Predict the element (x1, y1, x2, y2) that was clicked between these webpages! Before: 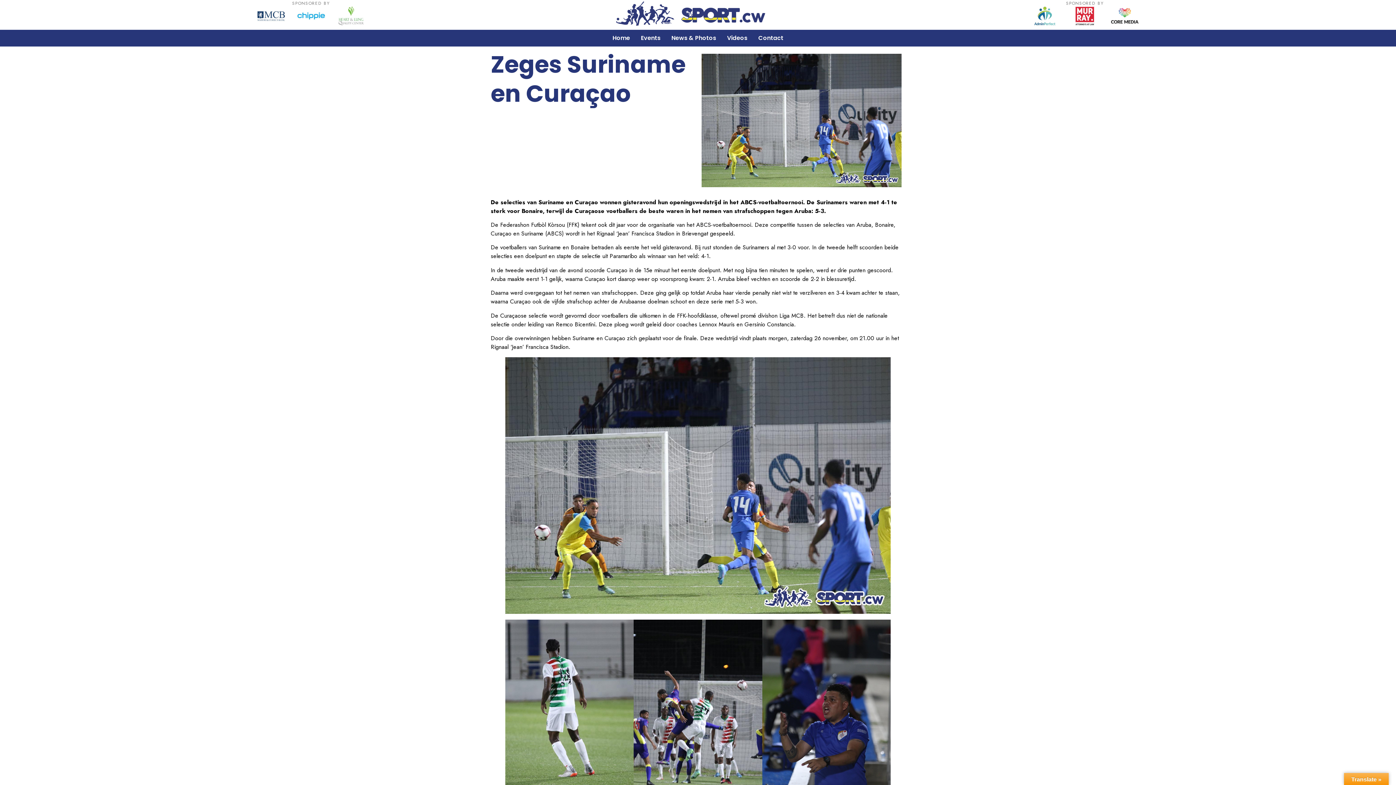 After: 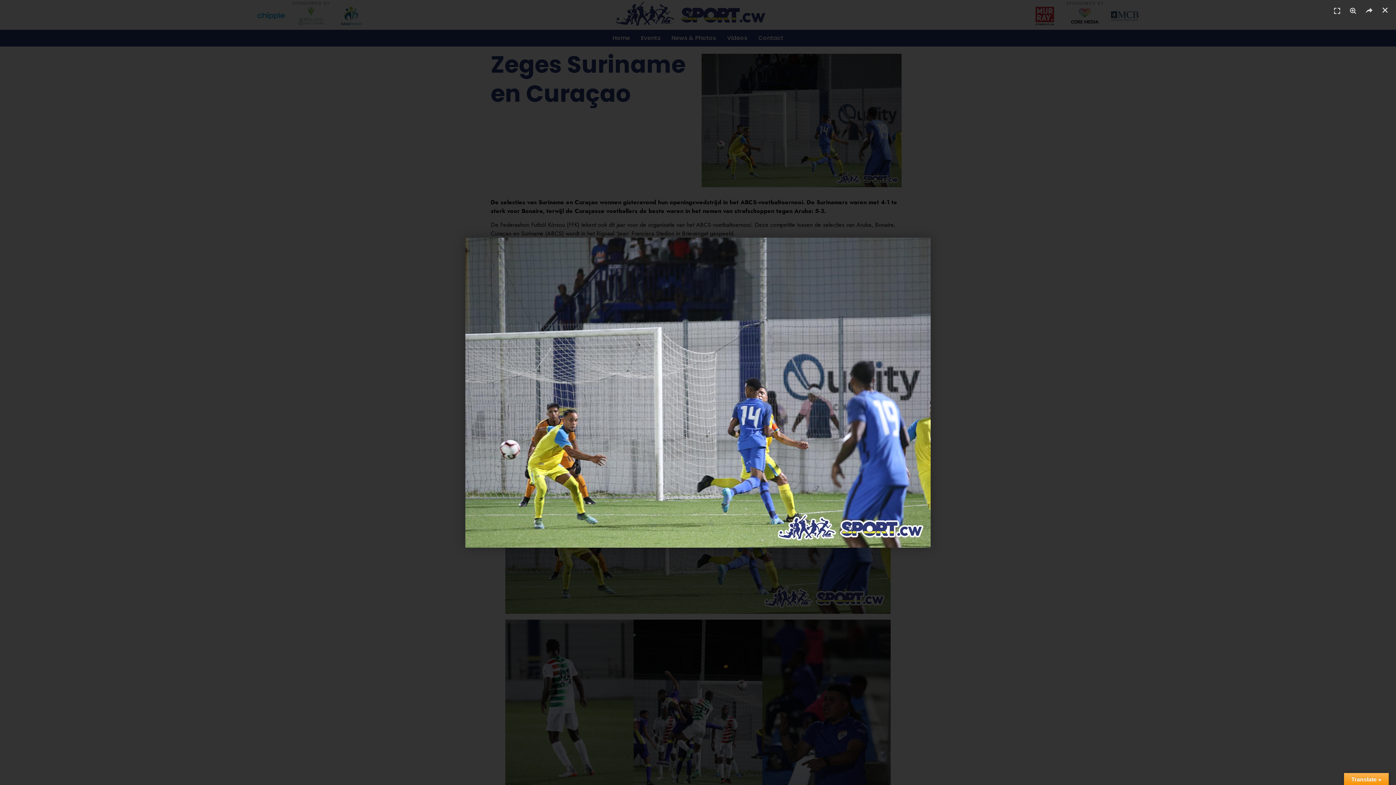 Action: bbox: (505, 357, 890, 614)